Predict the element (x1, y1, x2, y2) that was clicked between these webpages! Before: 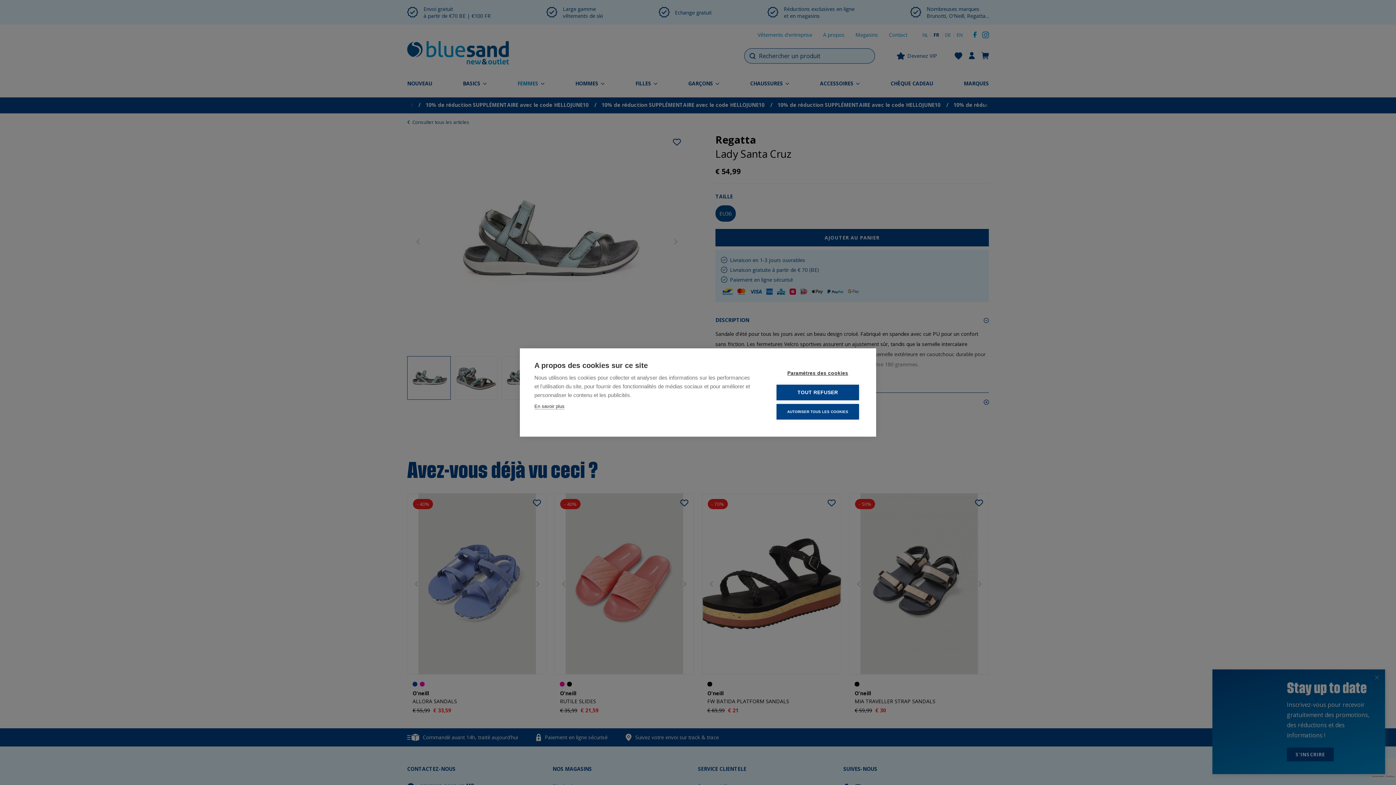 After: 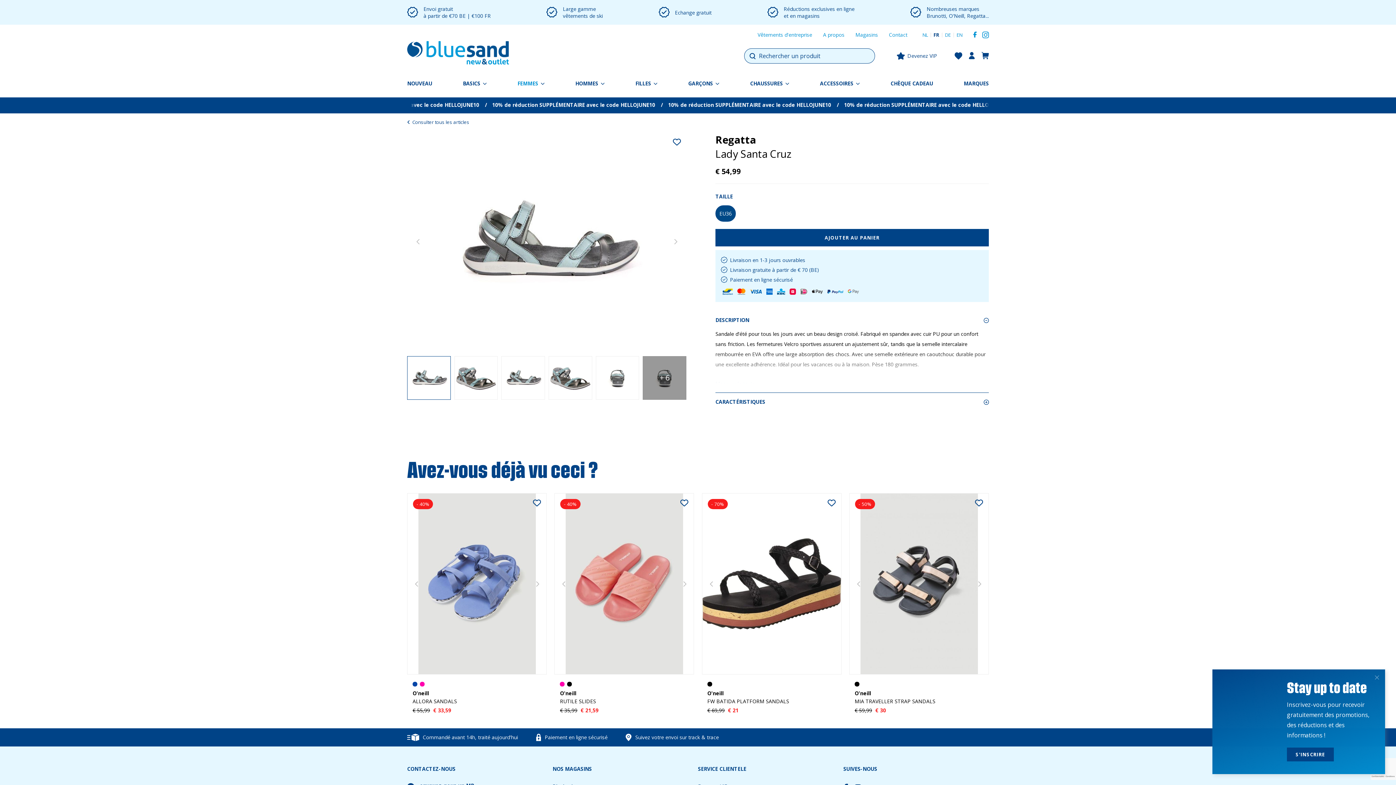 Action: label: TOUT REFUSER bbox: (776, 384, 859, 400)